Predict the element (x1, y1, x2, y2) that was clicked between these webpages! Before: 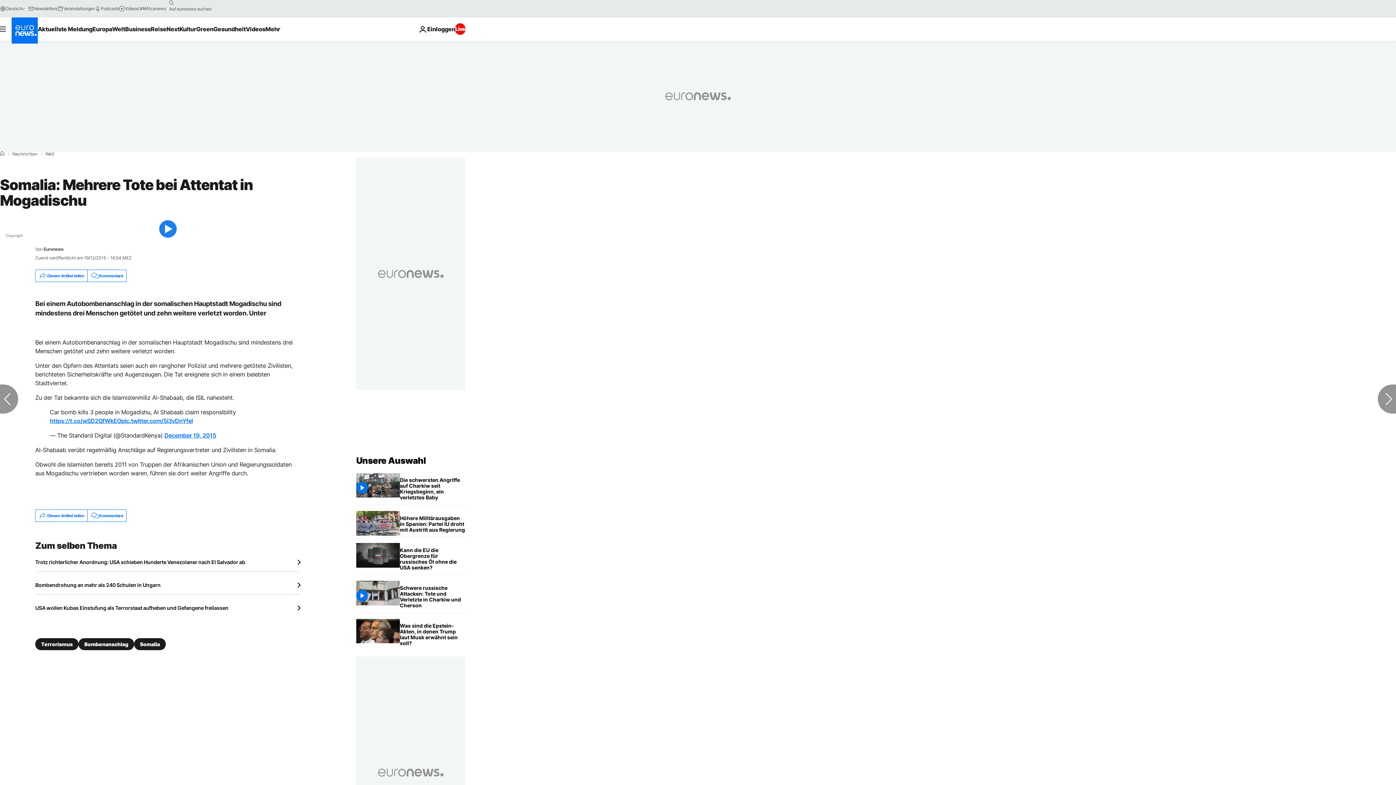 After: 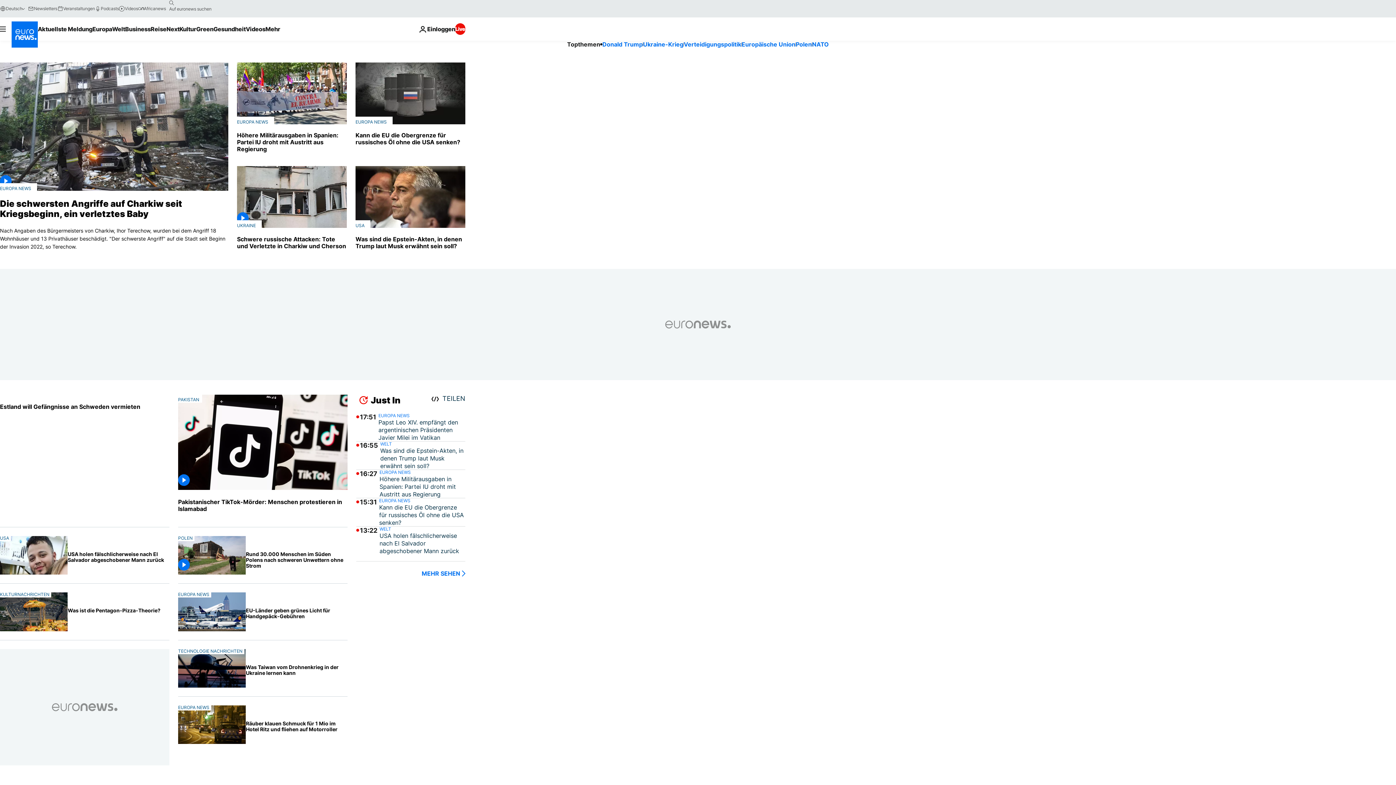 Action: bbox: (0, 151, 4, 156) label: Home